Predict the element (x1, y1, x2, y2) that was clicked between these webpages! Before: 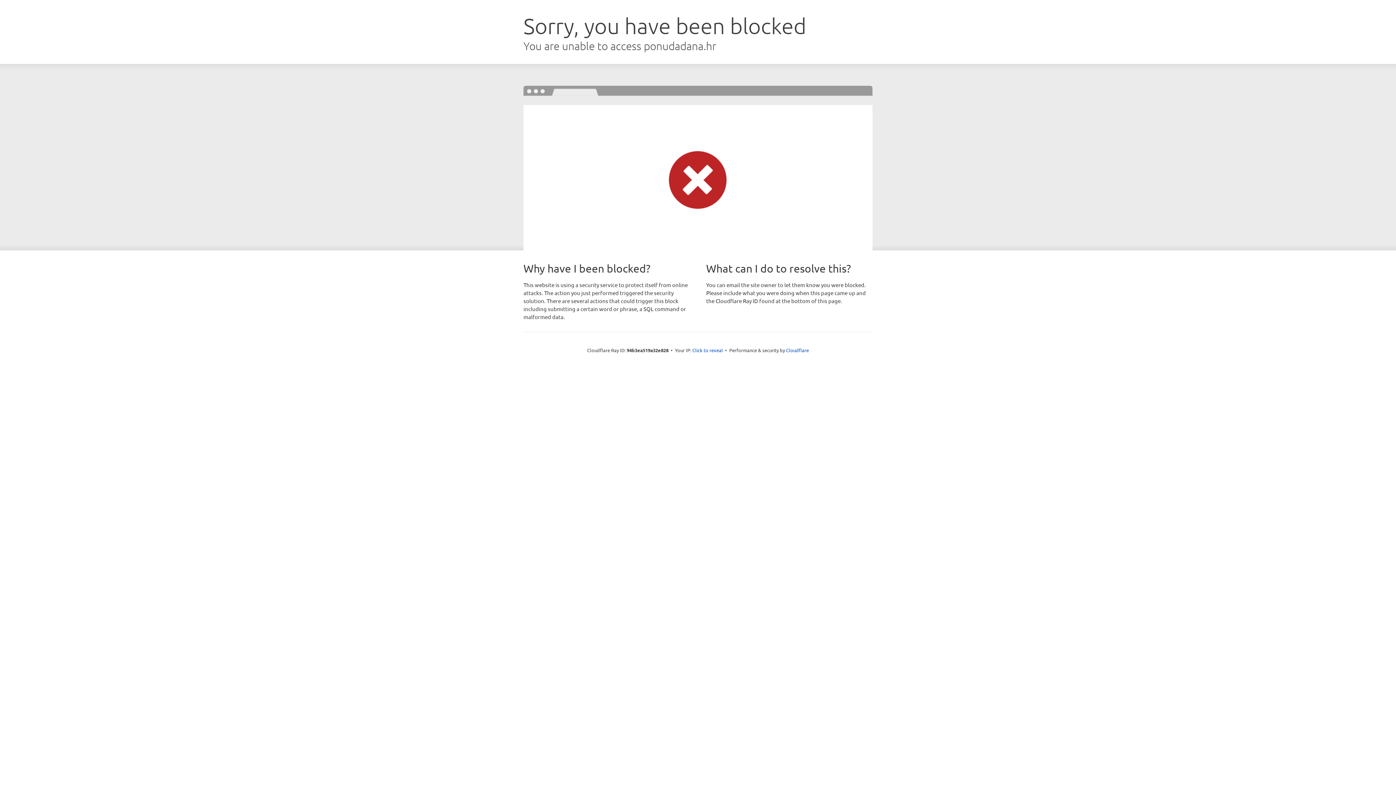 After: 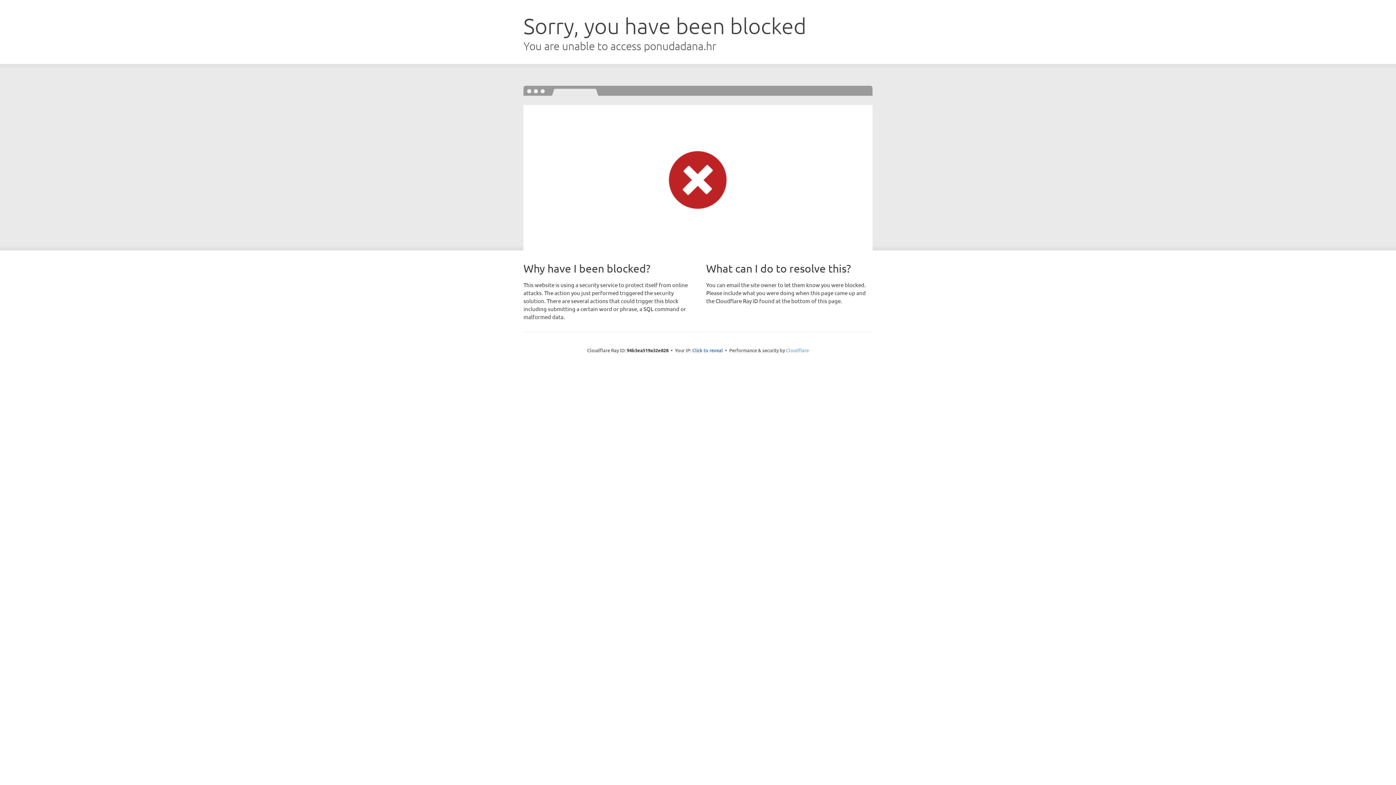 Action: bbox: (786, 347, 809, 353) label: Cloudflare